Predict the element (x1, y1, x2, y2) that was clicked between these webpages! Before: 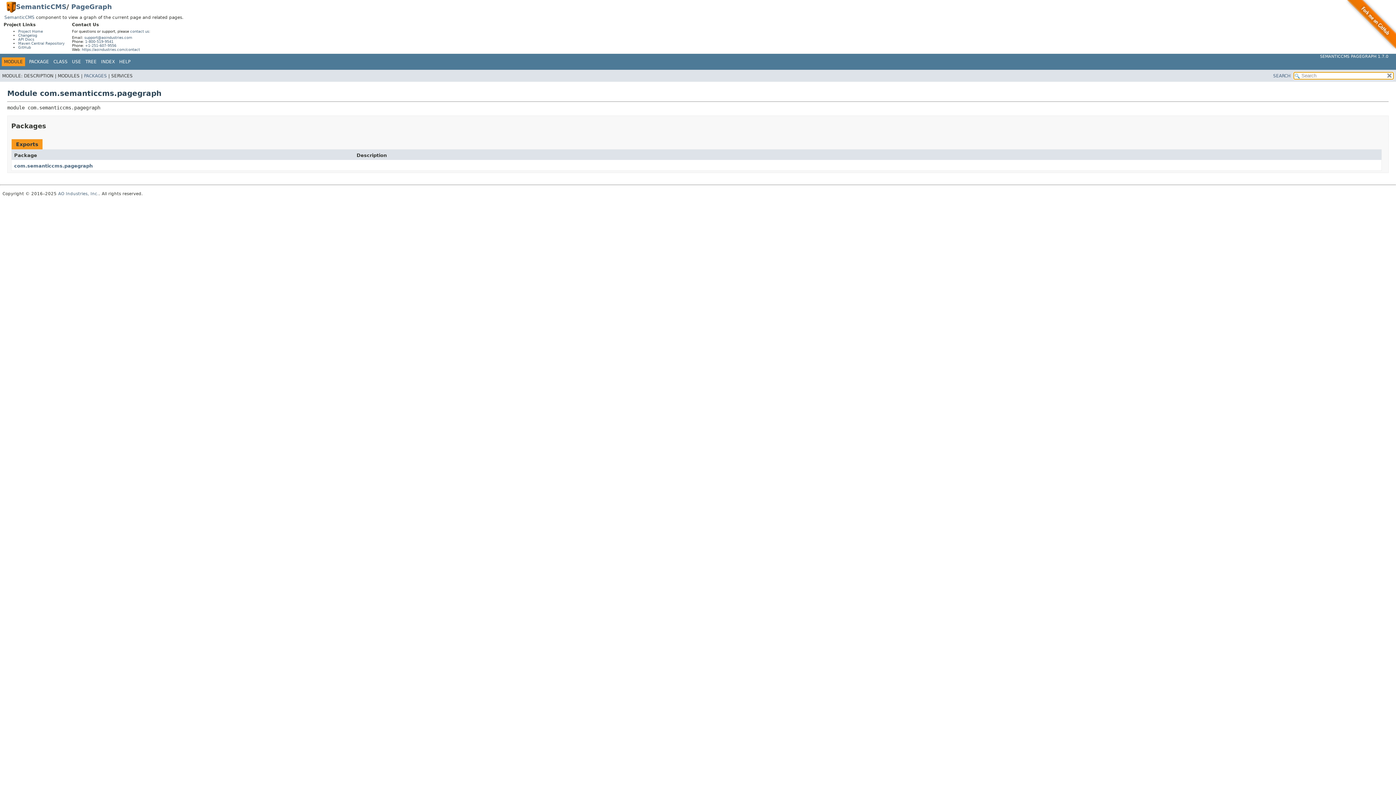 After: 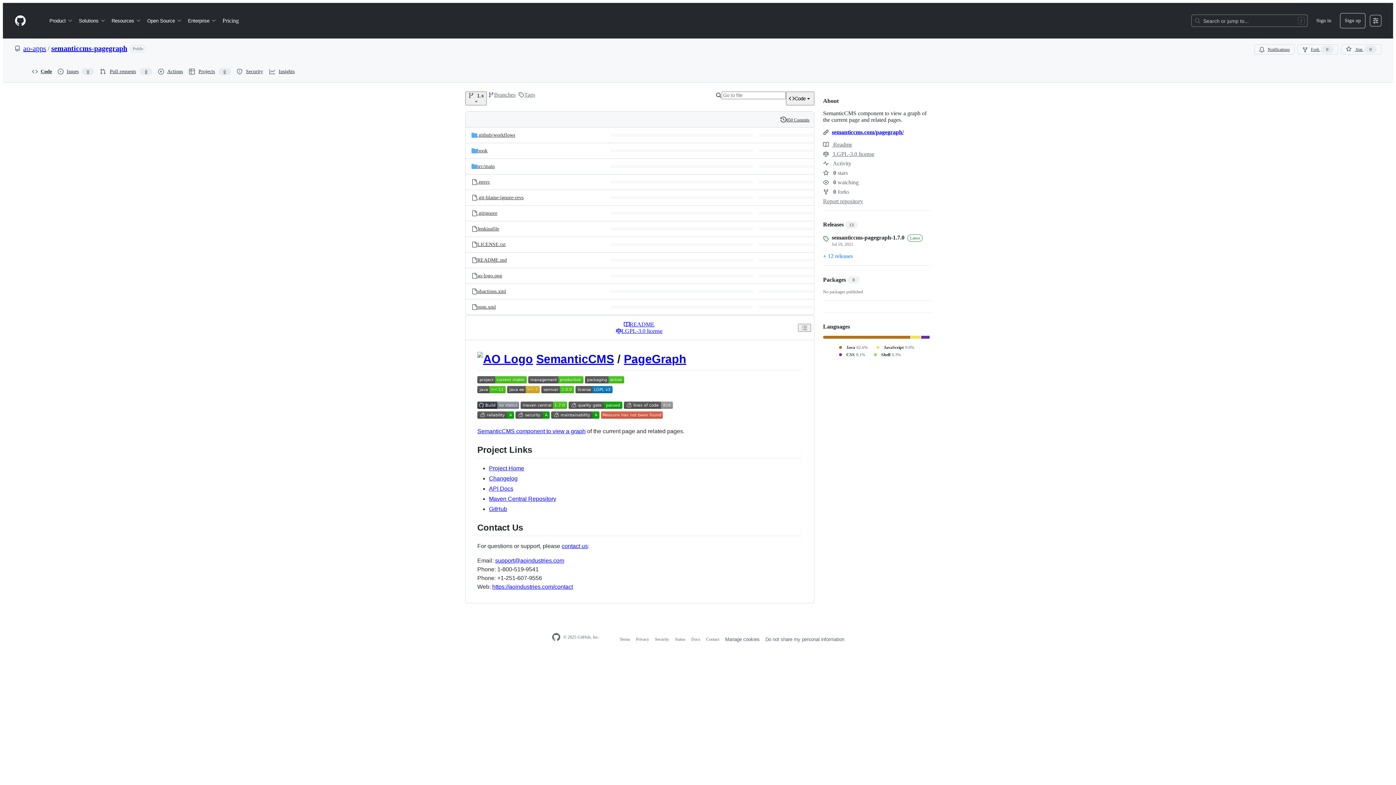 Action: label: GitHub bbox: (18, 45, 30, 49)